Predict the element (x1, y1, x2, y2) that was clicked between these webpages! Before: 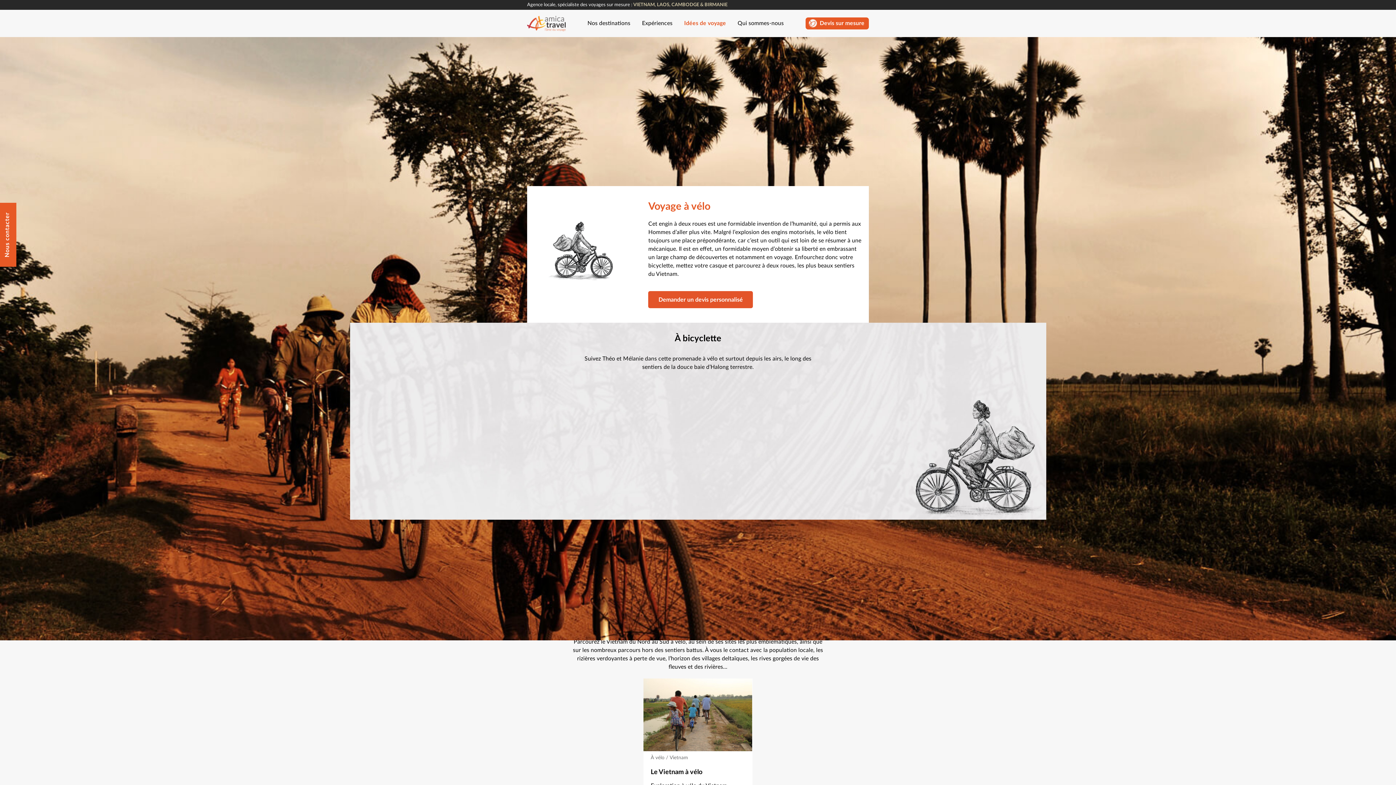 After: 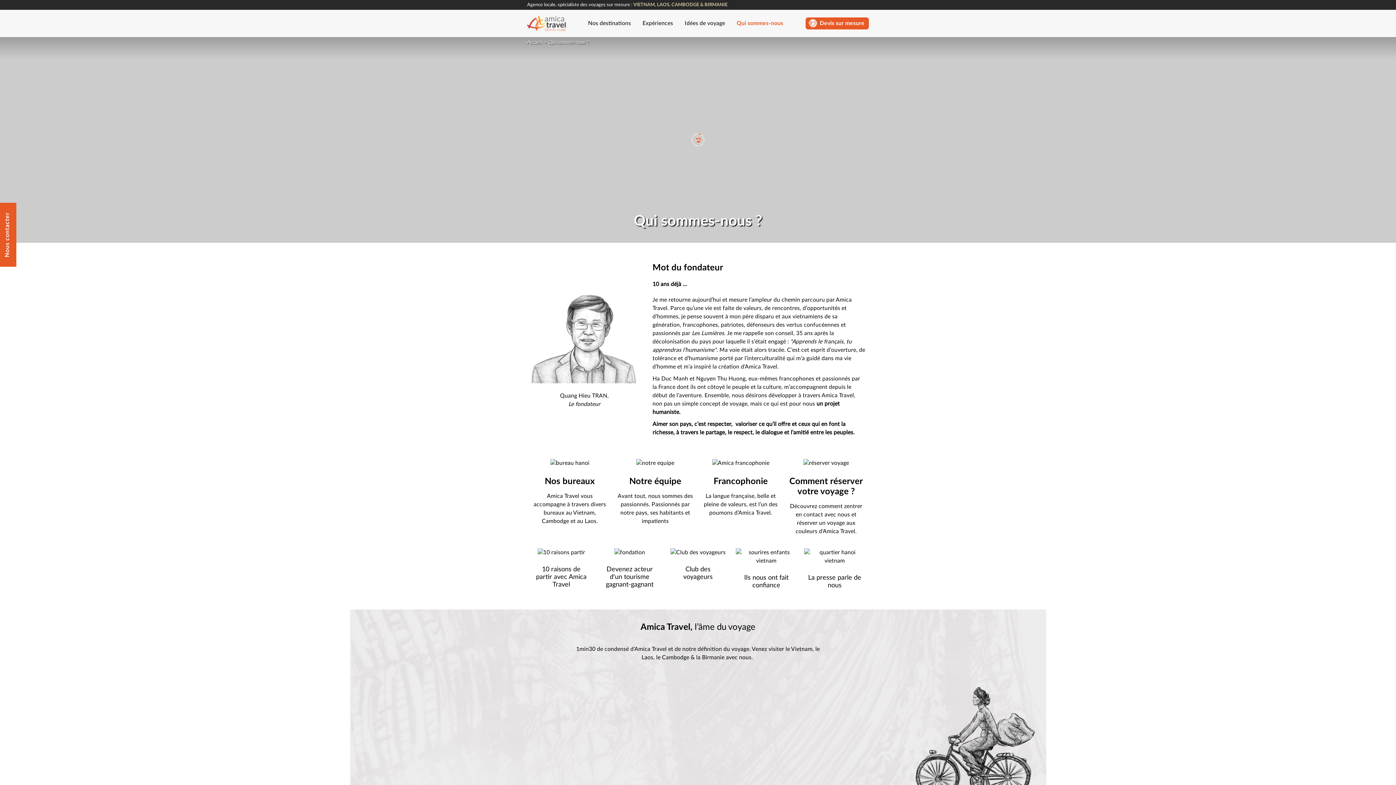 Action: bbox: (732, 9, 789, 37) label: Qui sommes-nous